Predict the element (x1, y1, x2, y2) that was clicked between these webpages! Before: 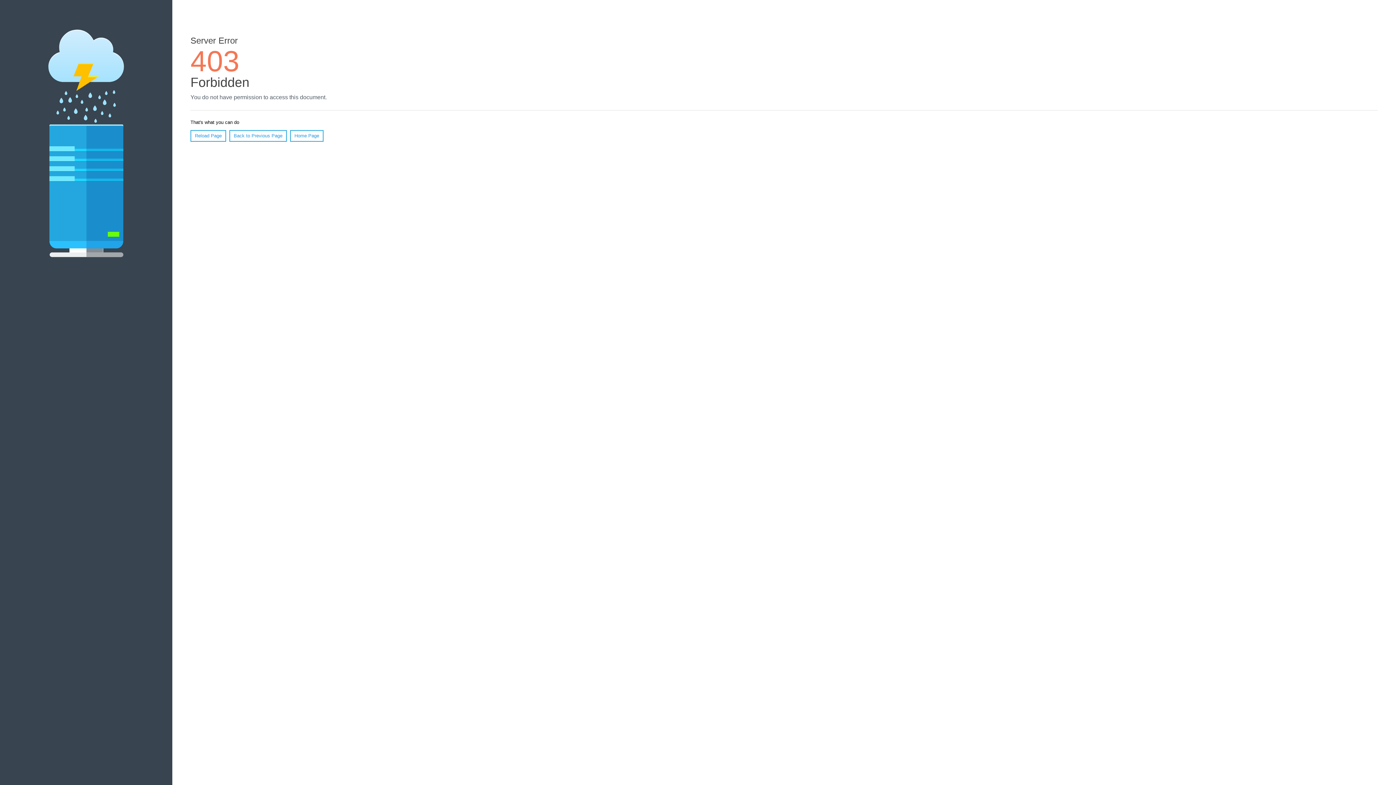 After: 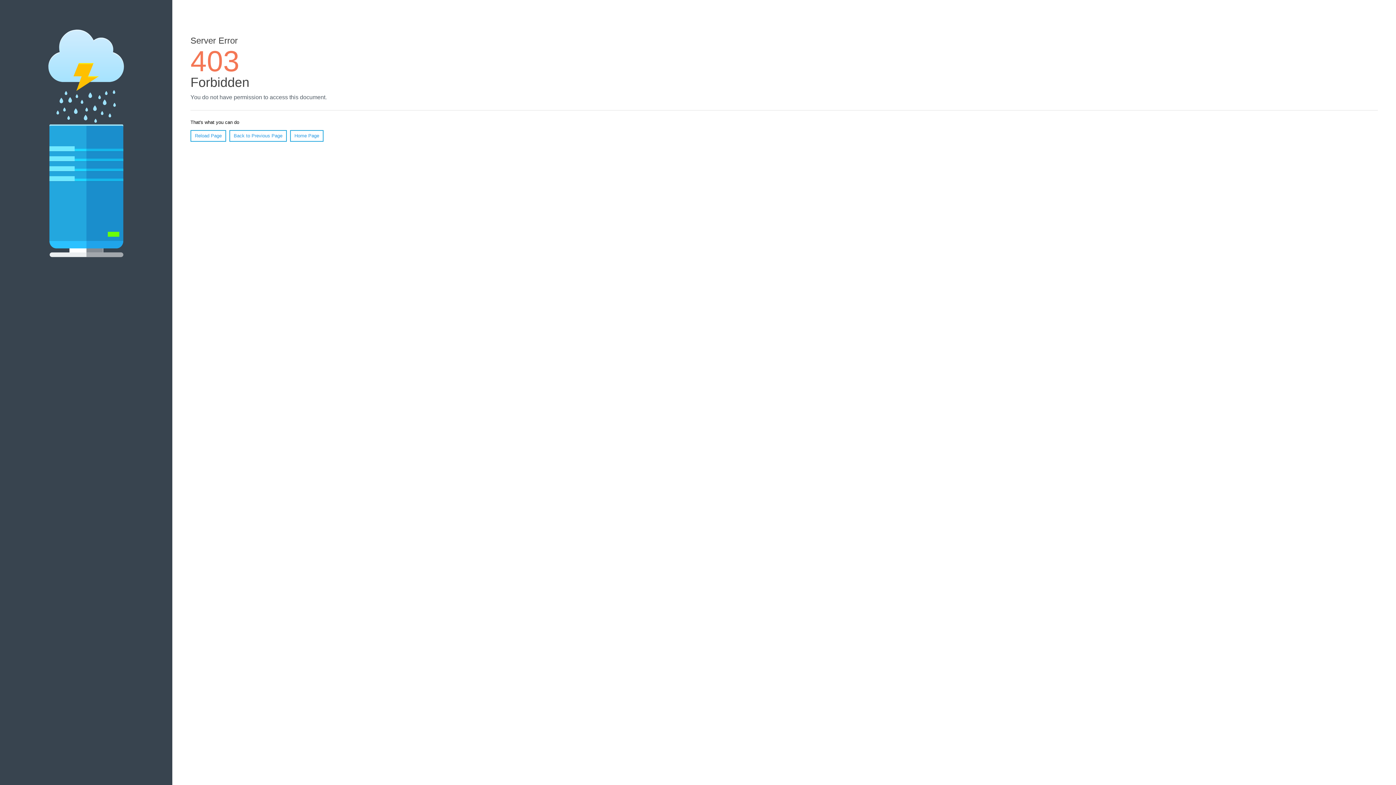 Action: bbox: (290, 130, 323, 141) label: Home Page